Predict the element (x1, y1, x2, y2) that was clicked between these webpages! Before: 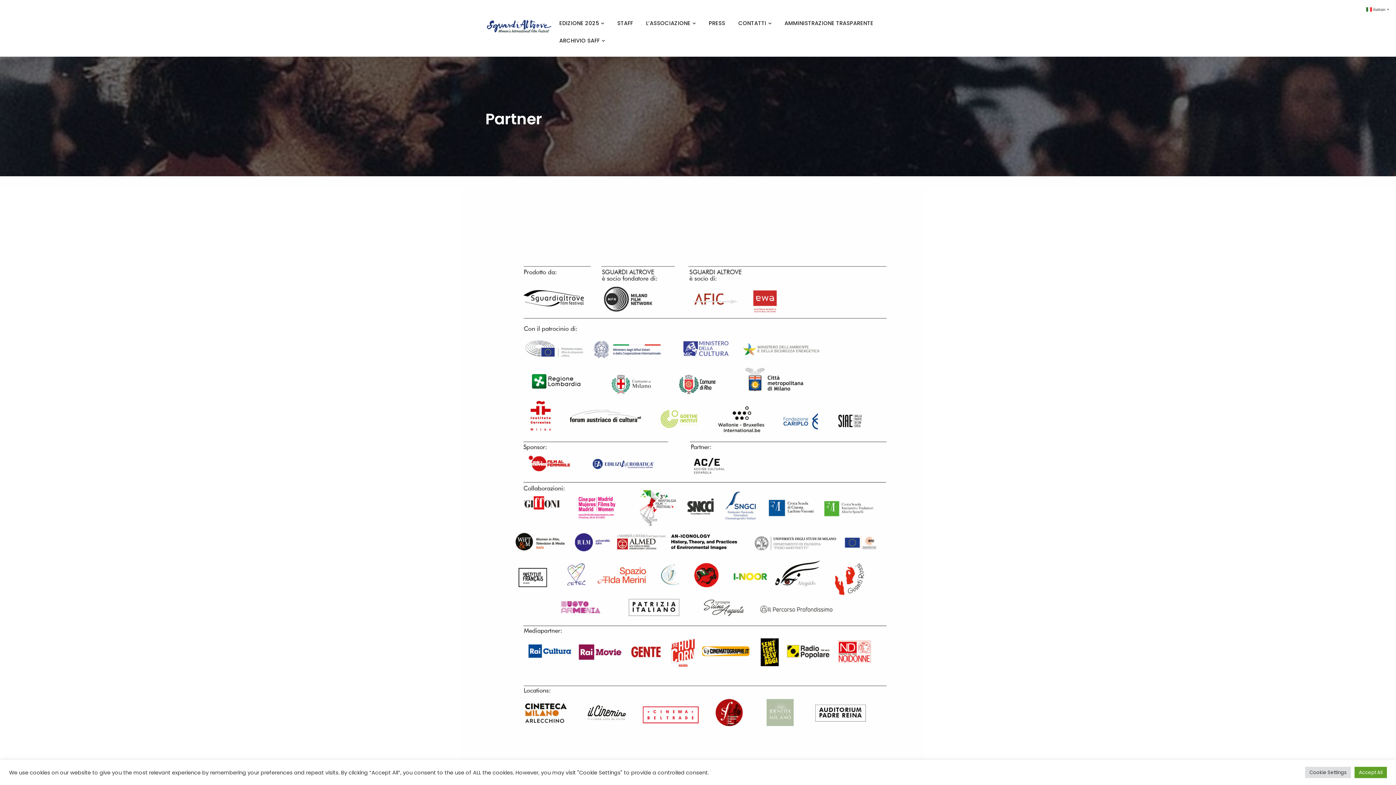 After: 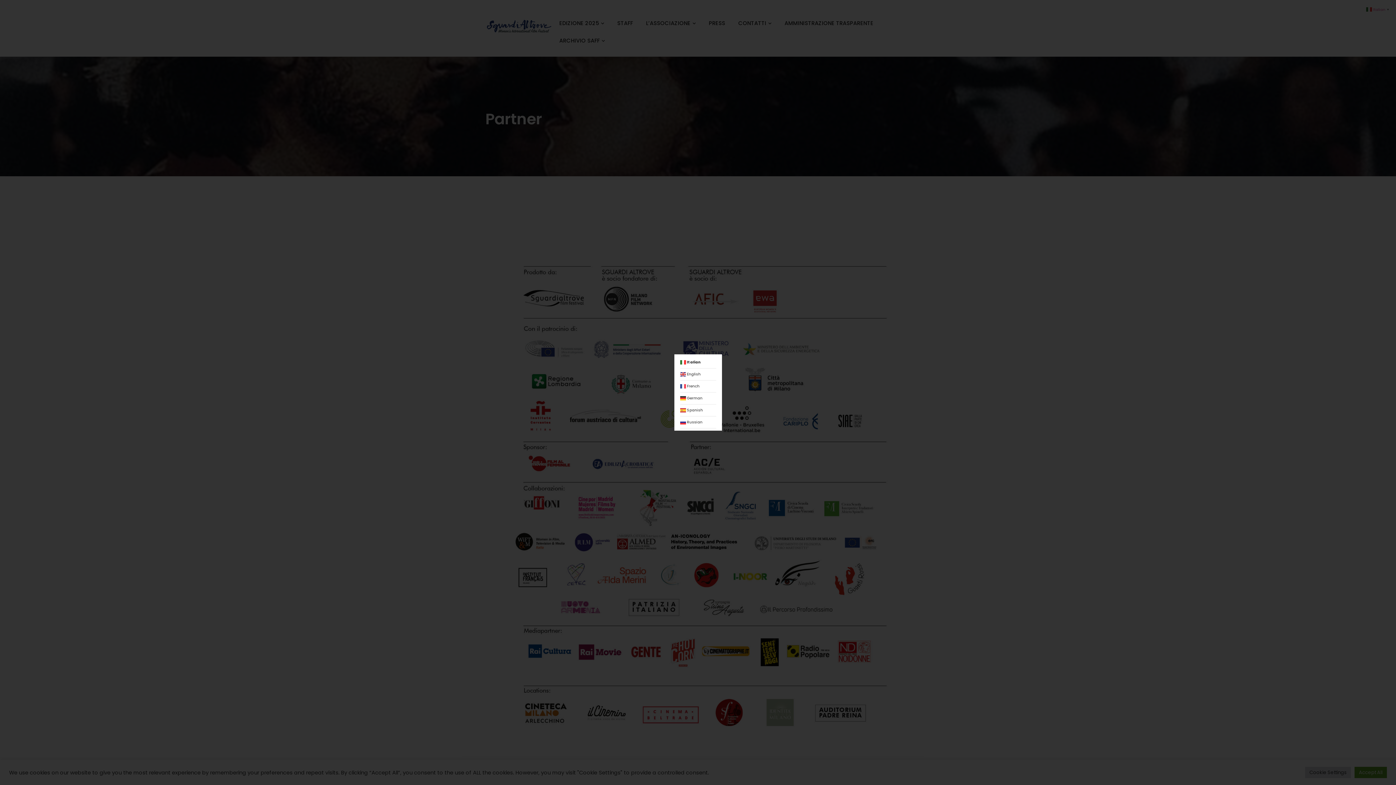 Action: bbox: (1366, 5, 1390, 12) label:  Italian▼